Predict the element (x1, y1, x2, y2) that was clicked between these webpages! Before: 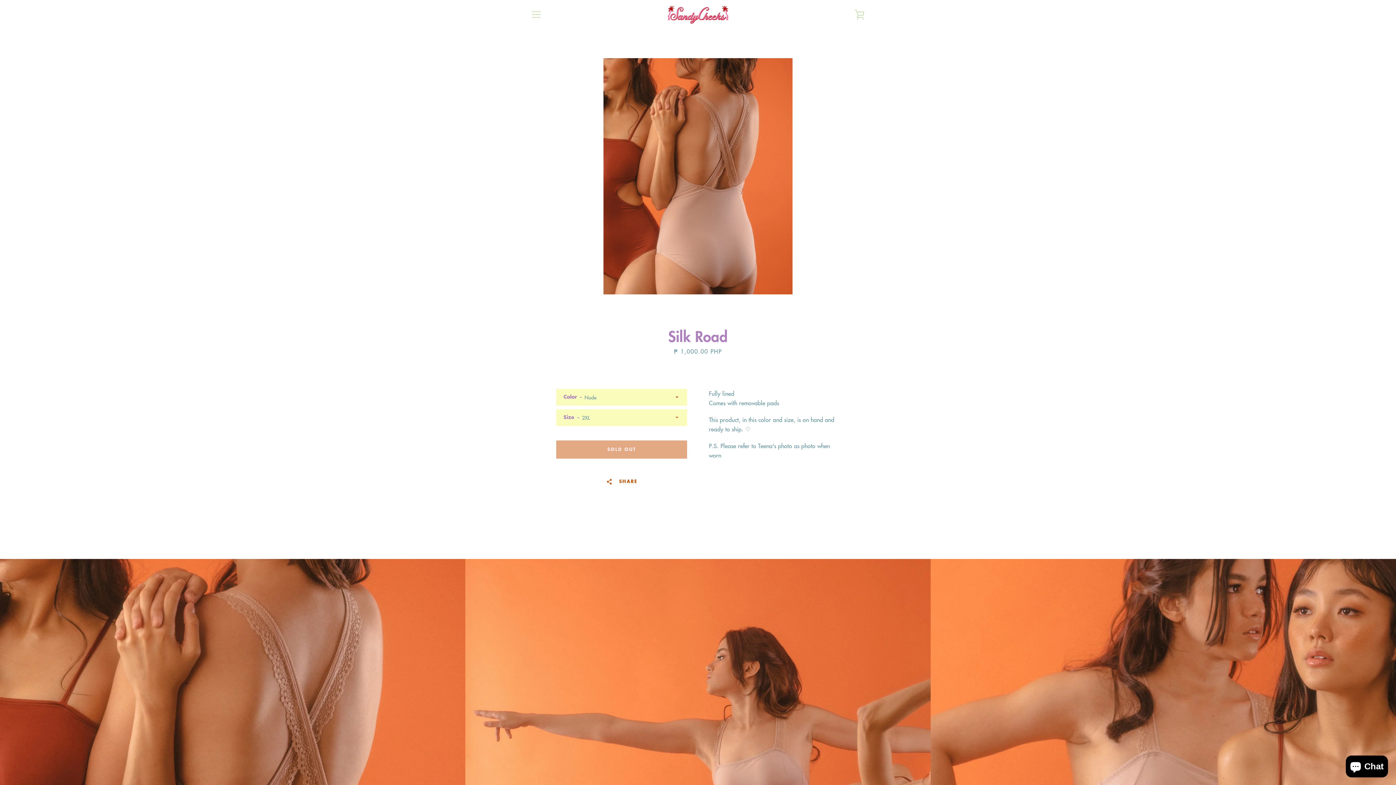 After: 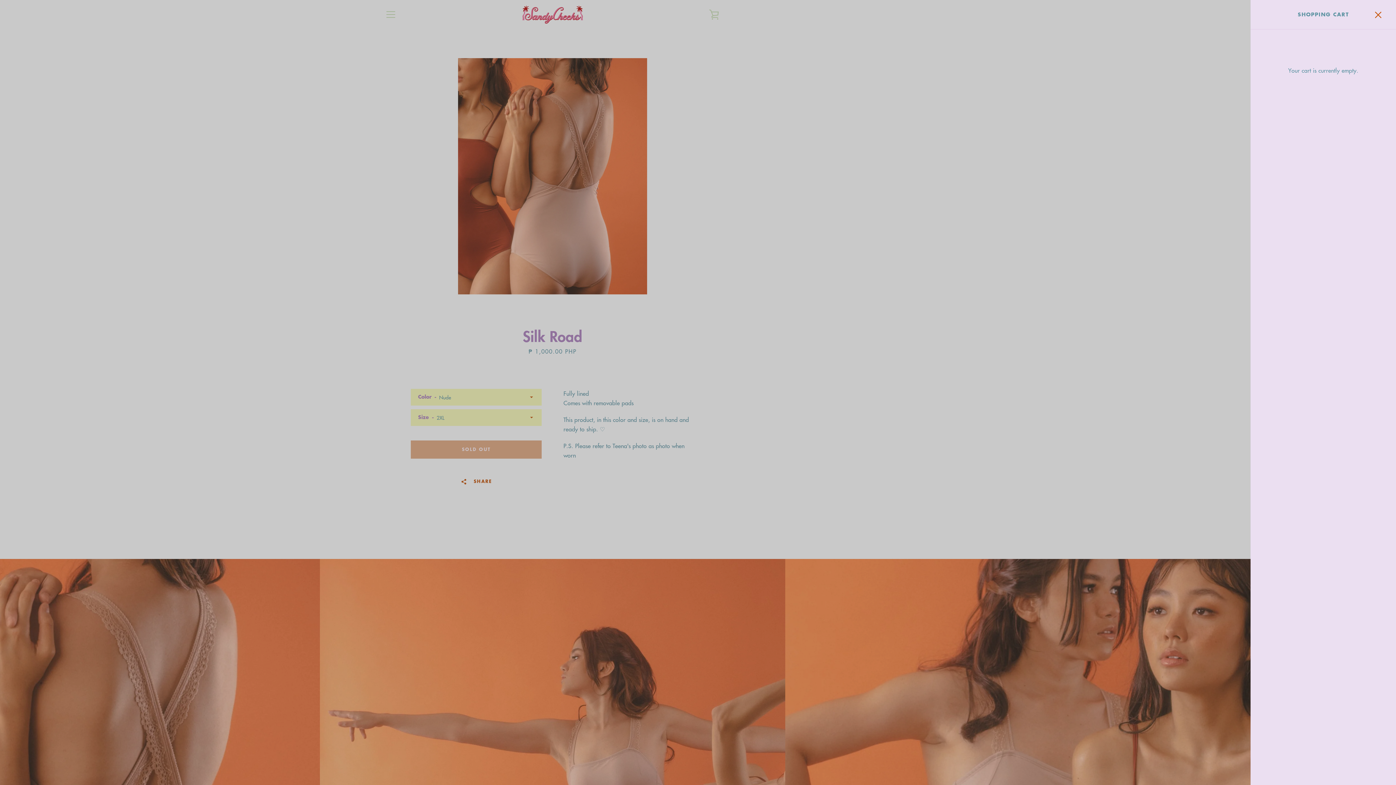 Action: bbox: (850, 5, 869, 23) label: VIEW CART